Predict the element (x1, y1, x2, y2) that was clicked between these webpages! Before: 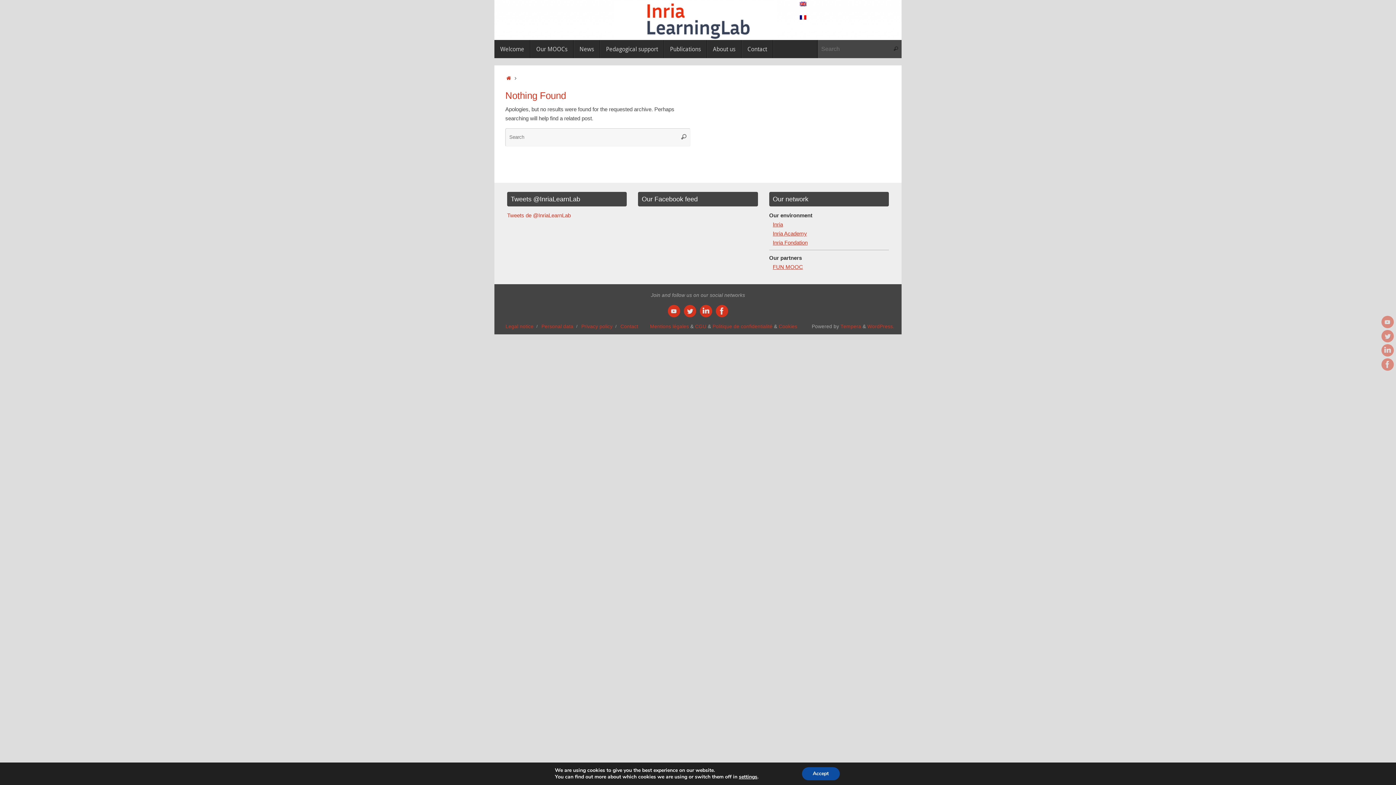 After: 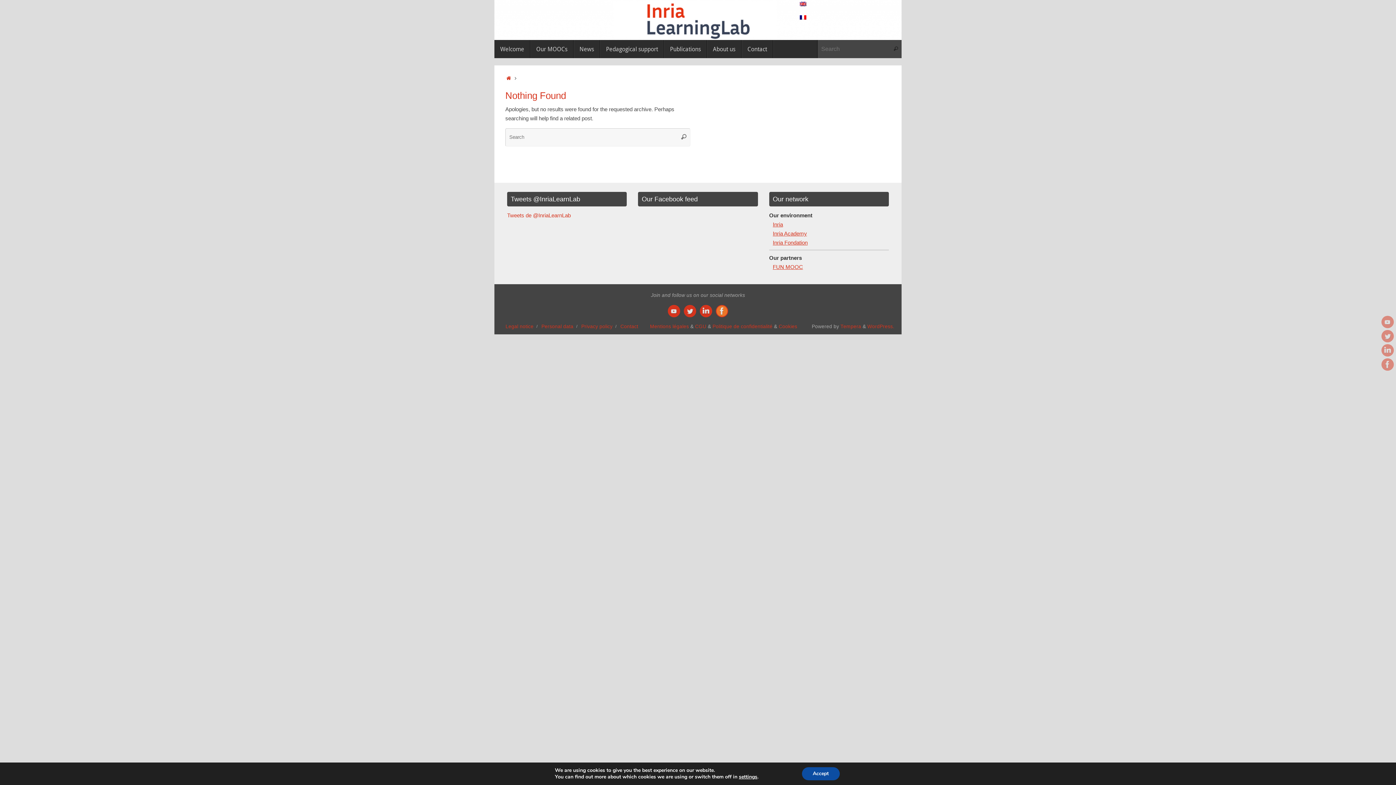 Action: bbox: (716, 304, 728, 317)